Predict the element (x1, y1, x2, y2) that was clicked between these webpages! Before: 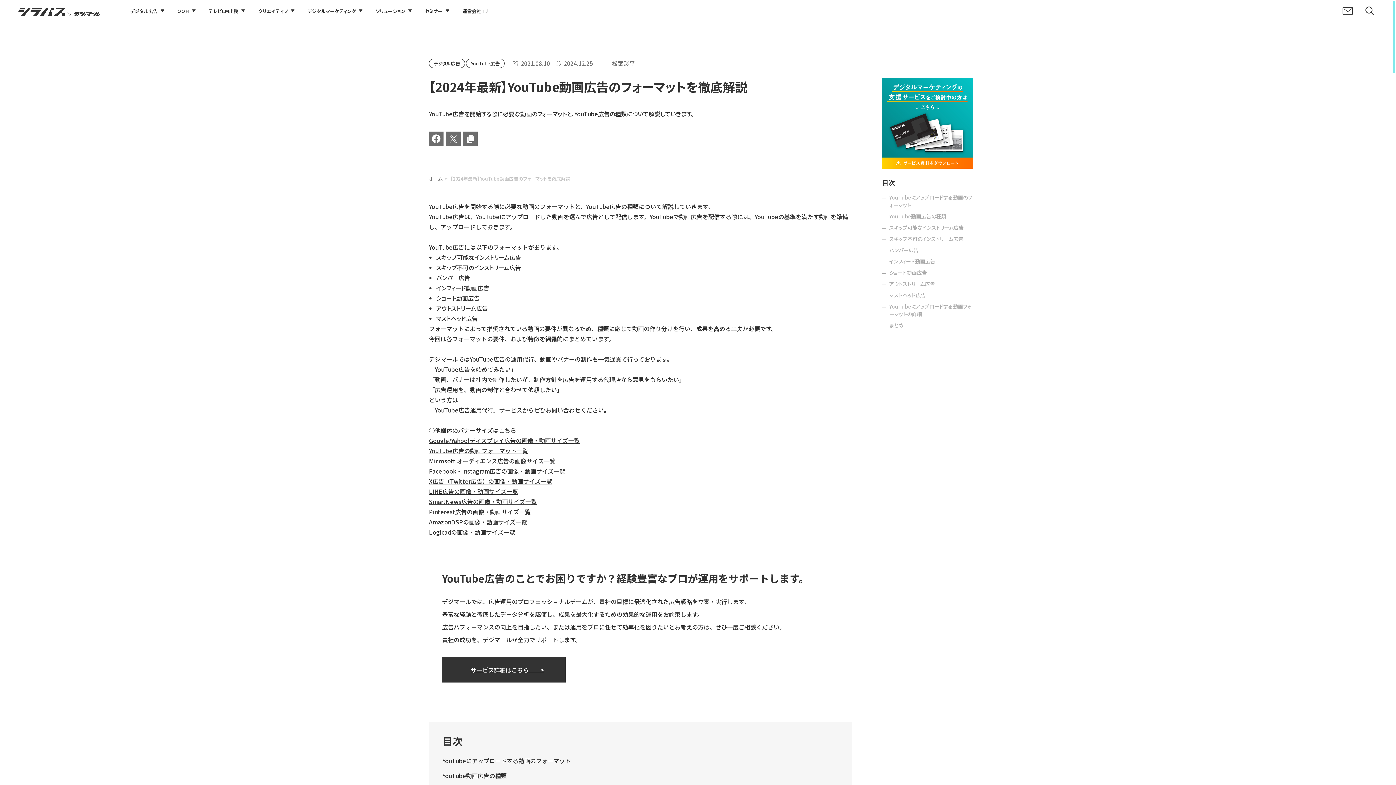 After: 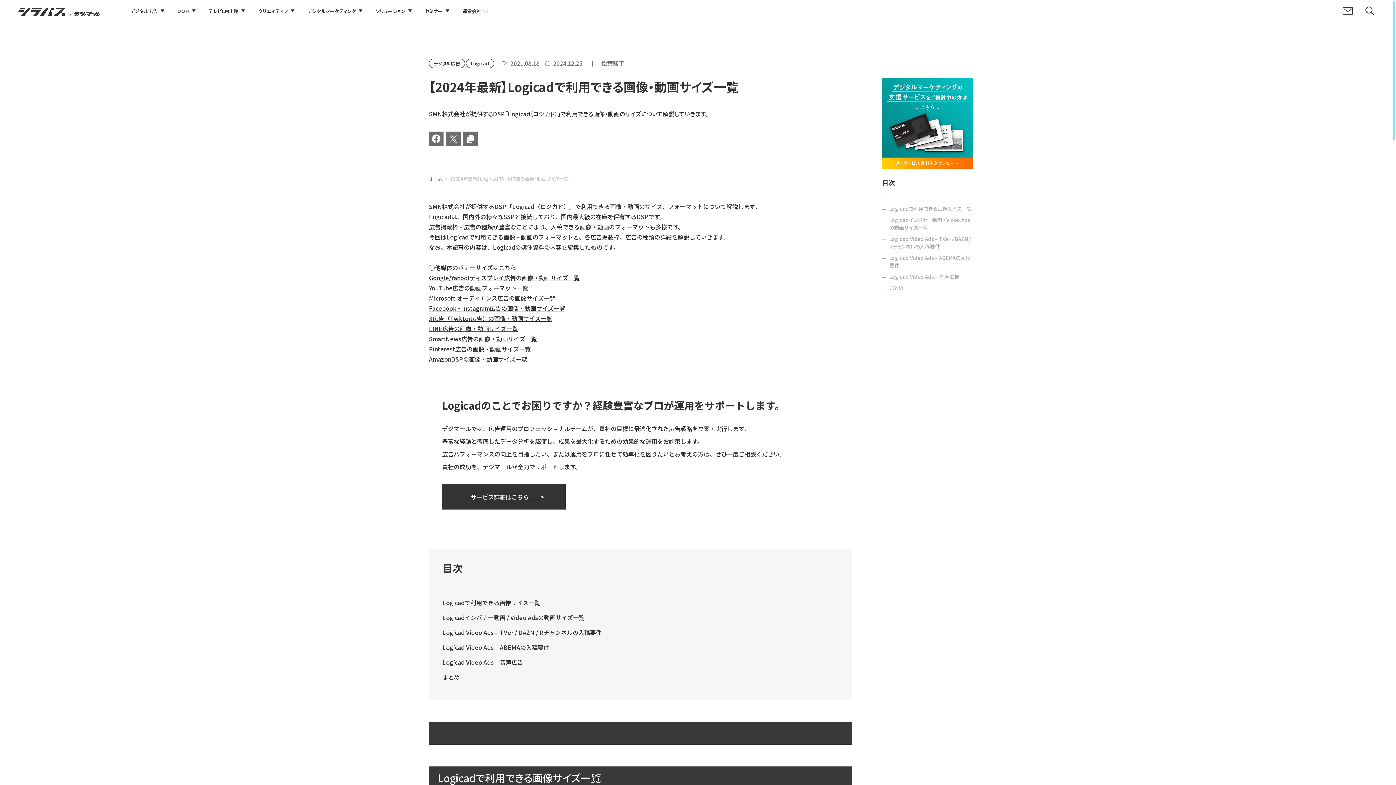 Action: label: Logicadの画像・動画サイズ一覧 bbox: (429, 528, 515, 536)